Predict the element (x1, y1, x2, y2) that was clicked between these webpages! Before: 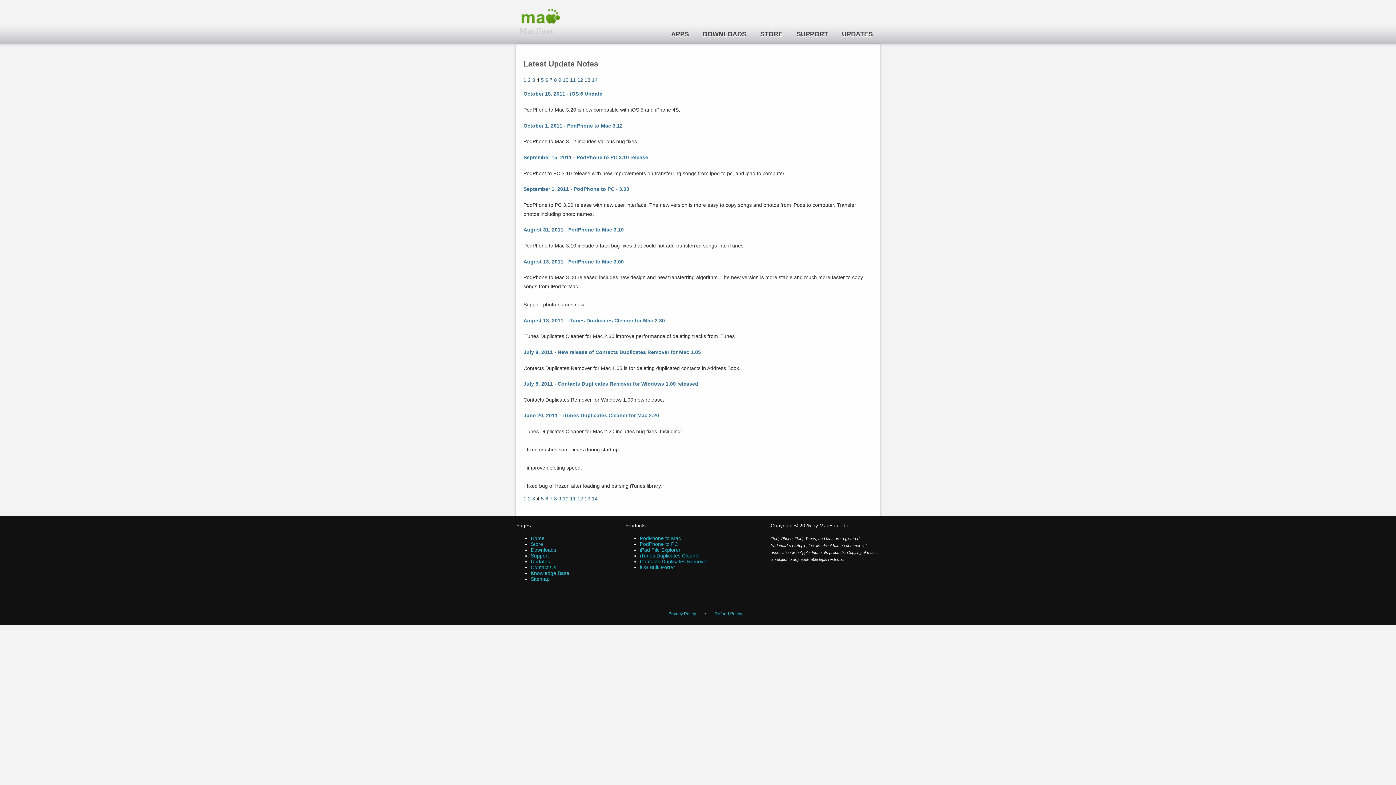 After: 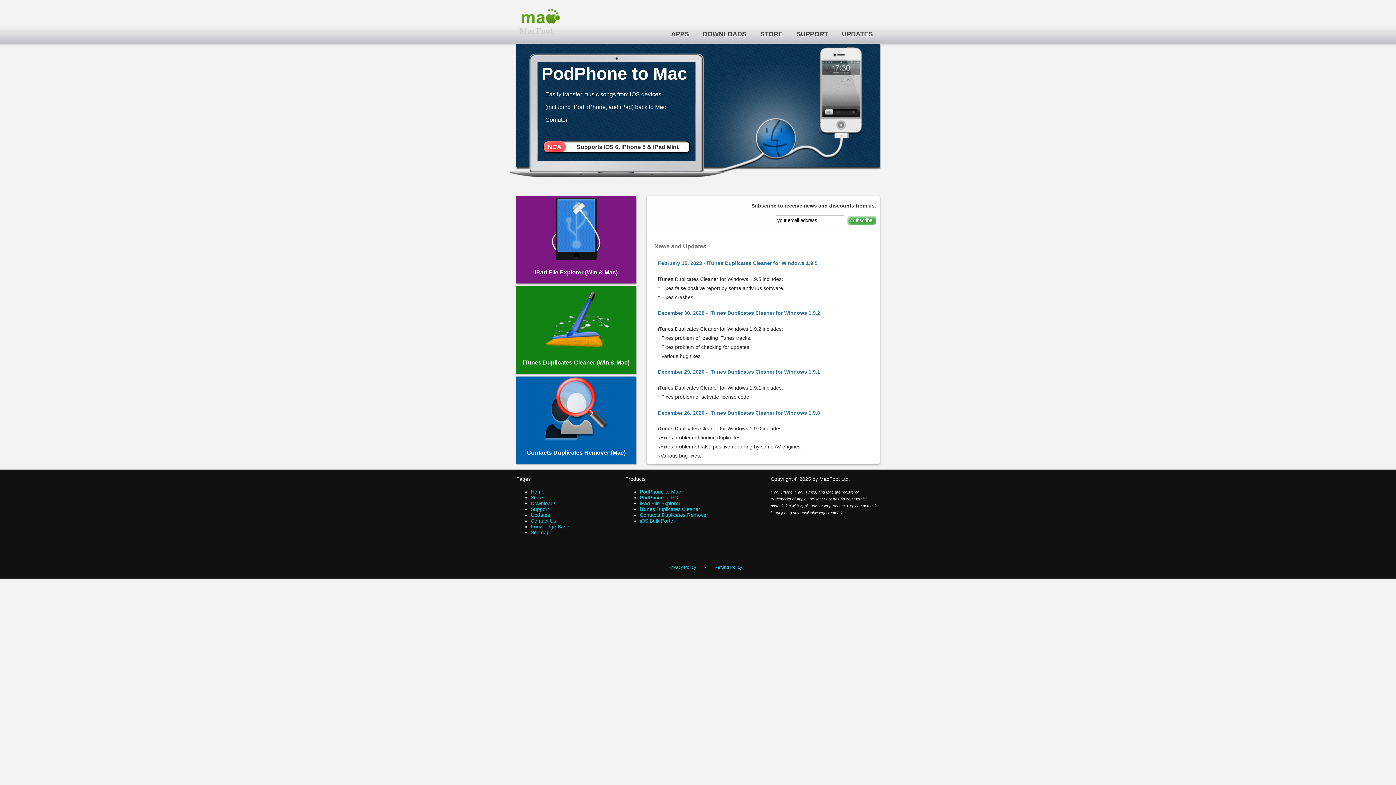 Action: label: APPS bbox: (665, 28, 694, 39)